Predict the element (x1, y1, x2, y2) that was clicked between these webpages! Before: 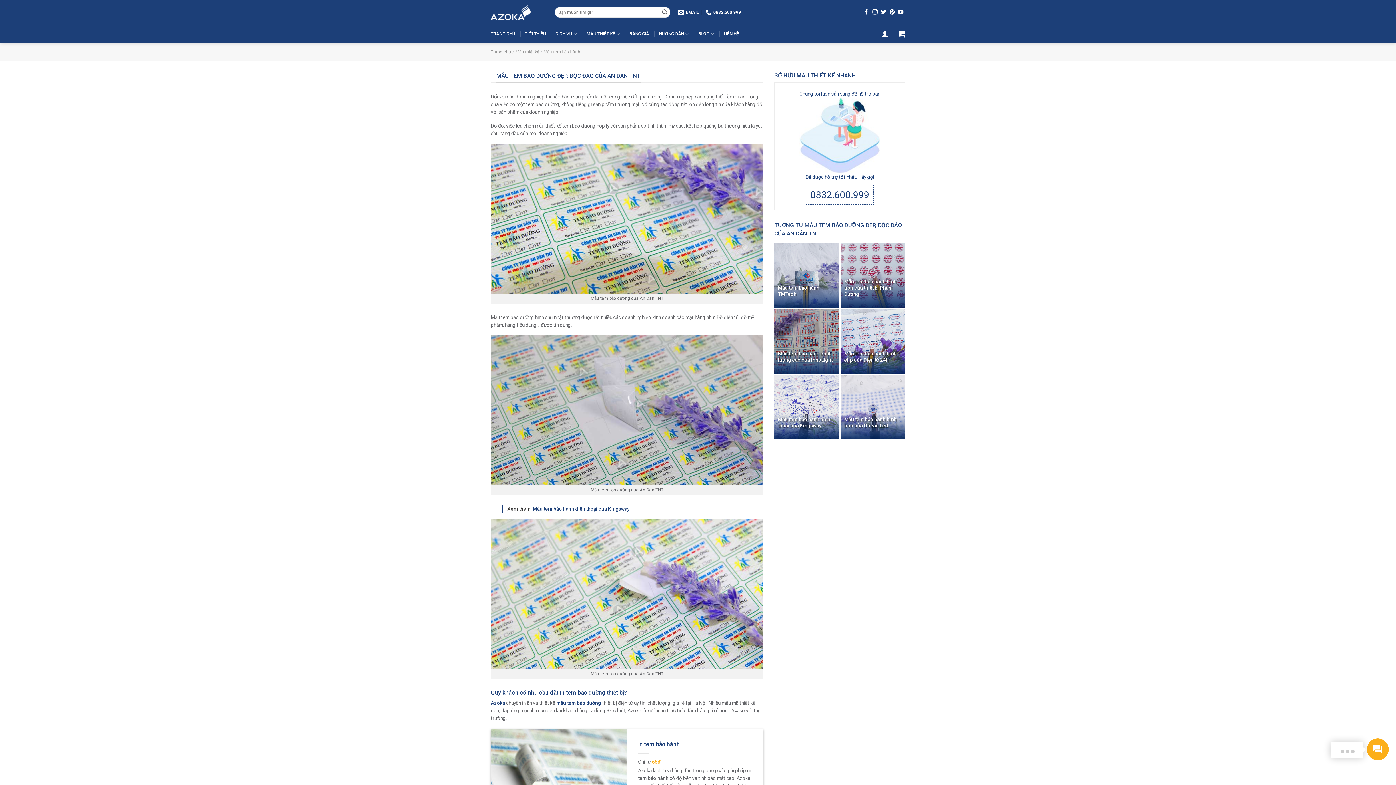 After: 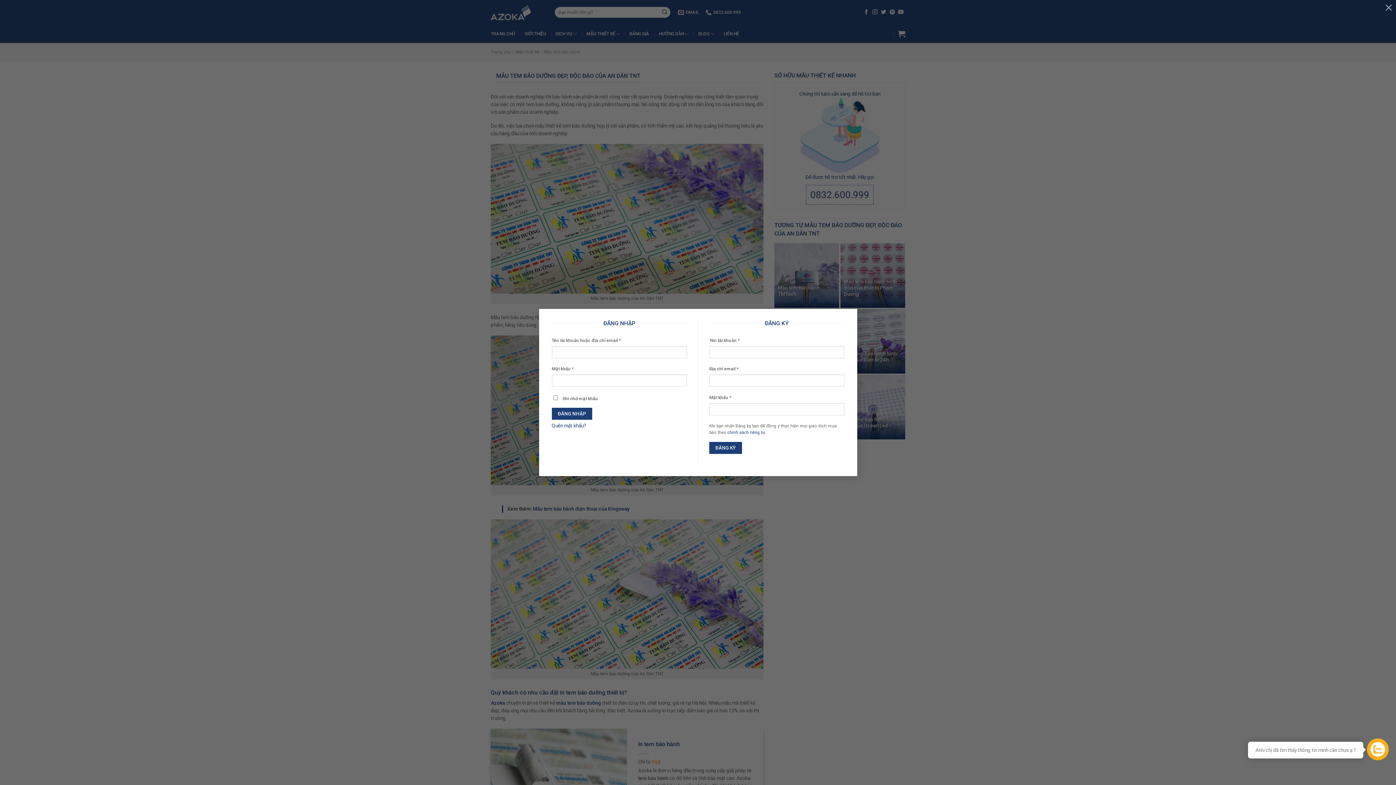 Action: bbox: (881, 25, 888, 41)